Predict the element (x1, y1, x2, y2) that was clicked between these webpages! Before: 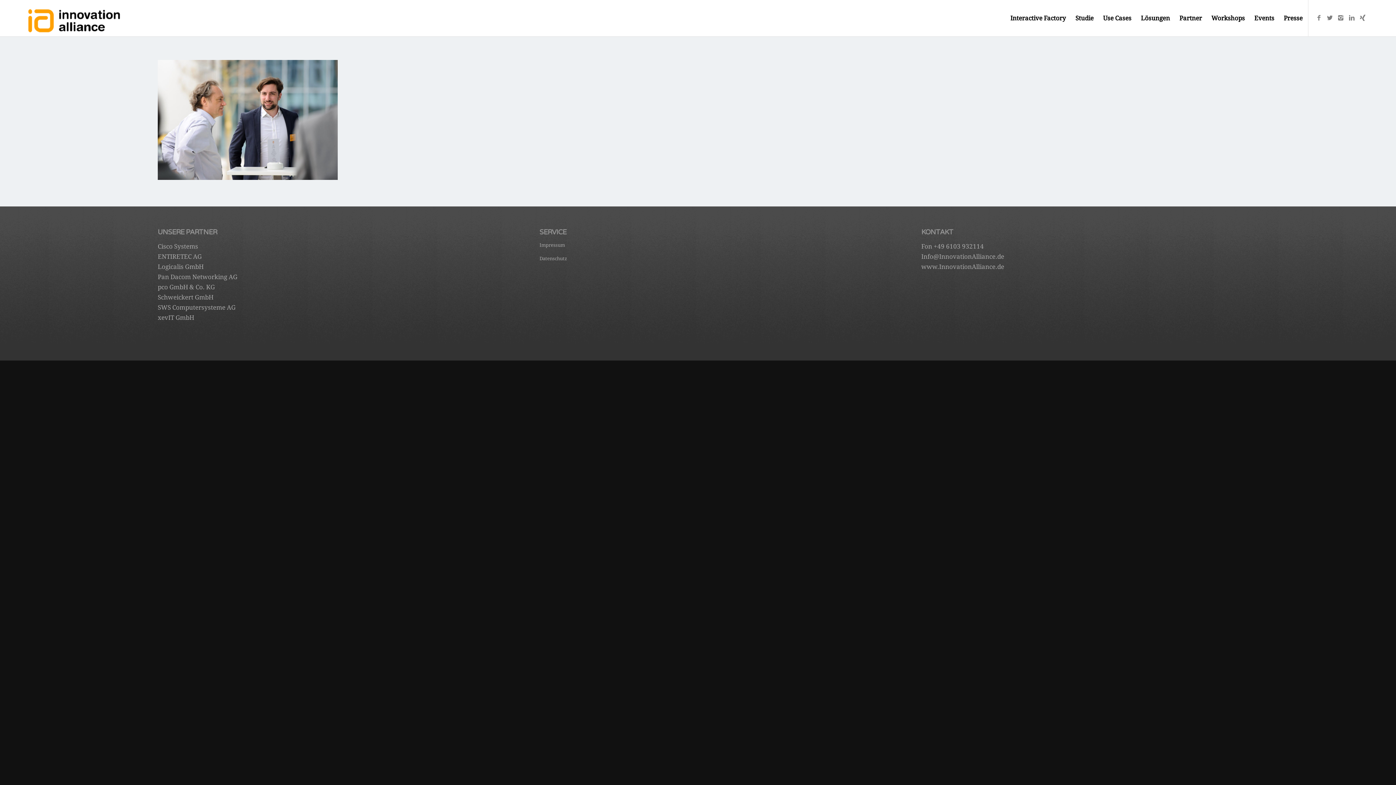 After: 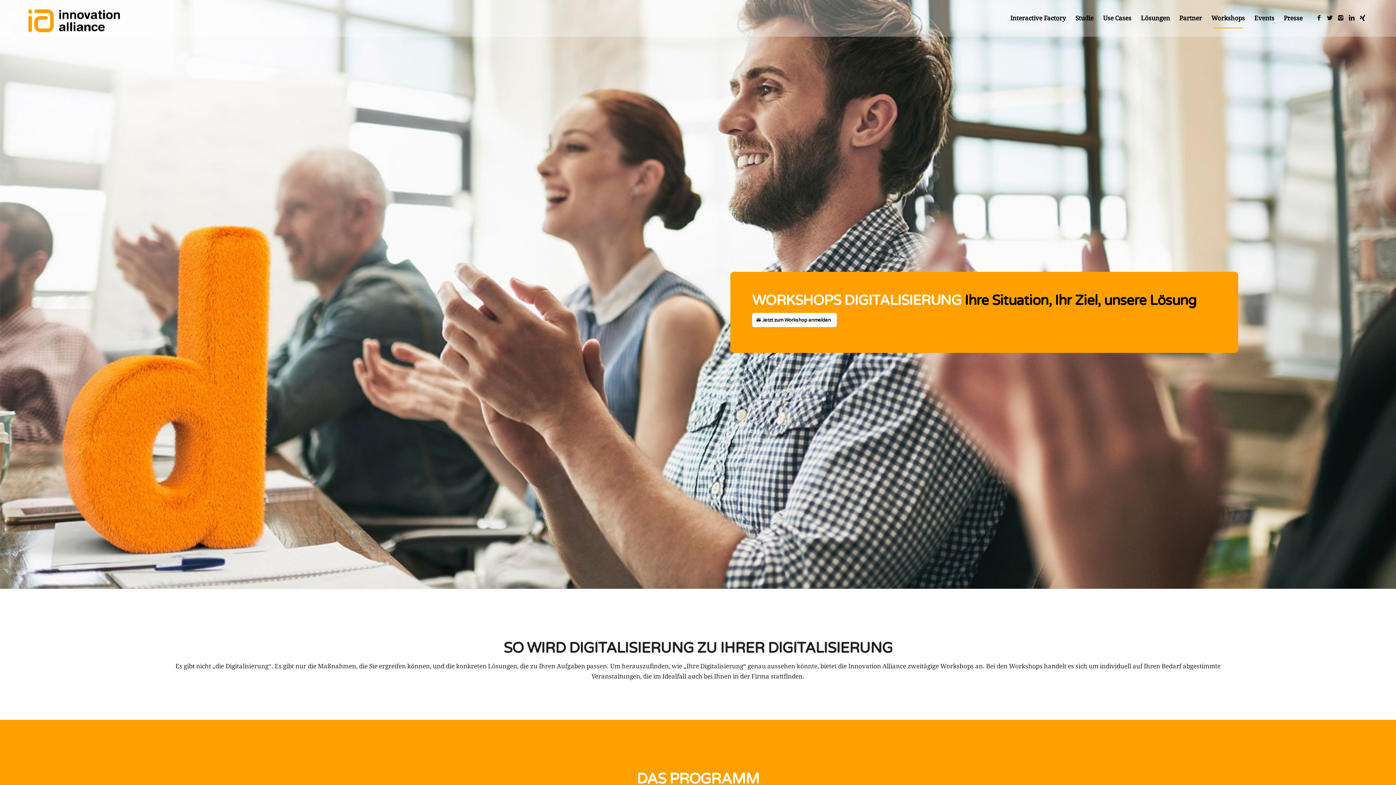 Action: bbox: (1206, 0, 1249, 36) label: Workshops